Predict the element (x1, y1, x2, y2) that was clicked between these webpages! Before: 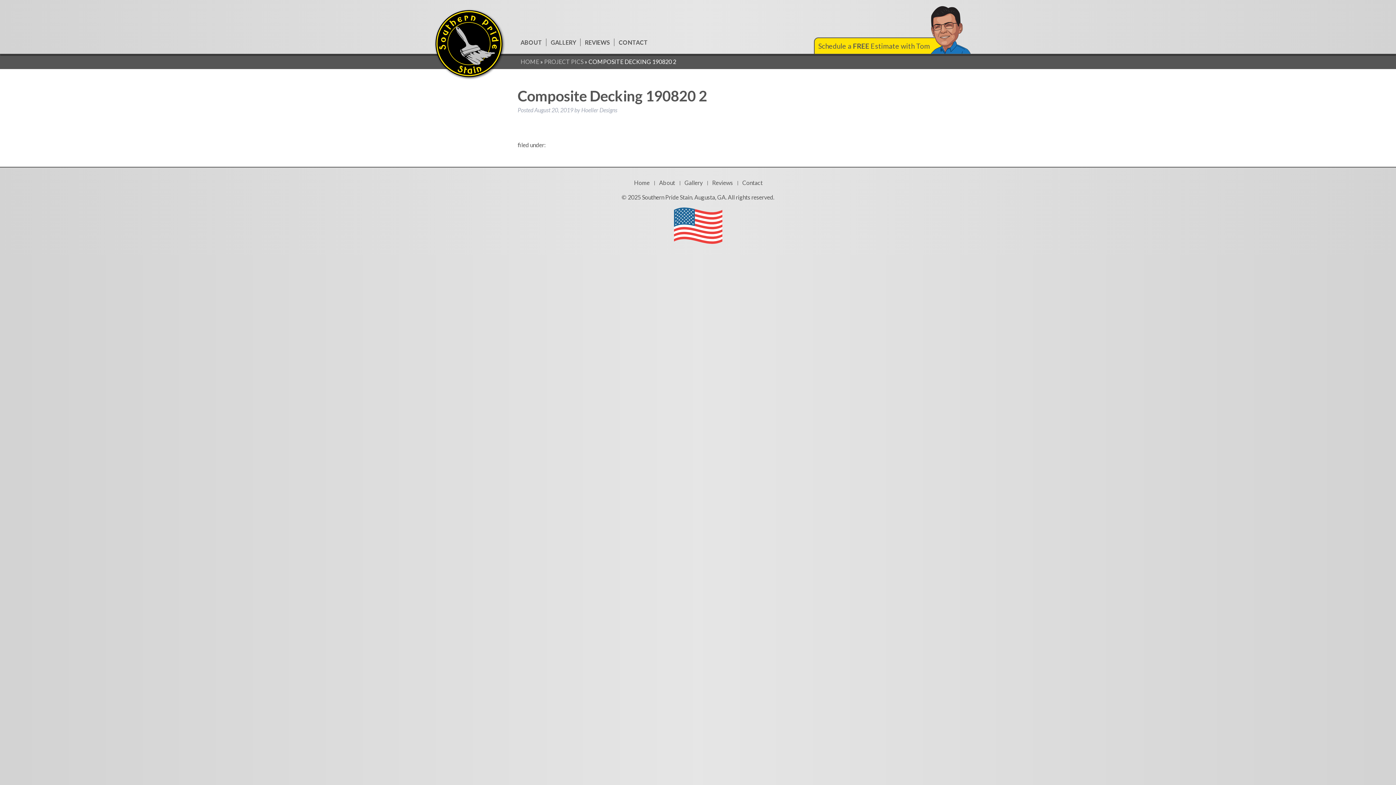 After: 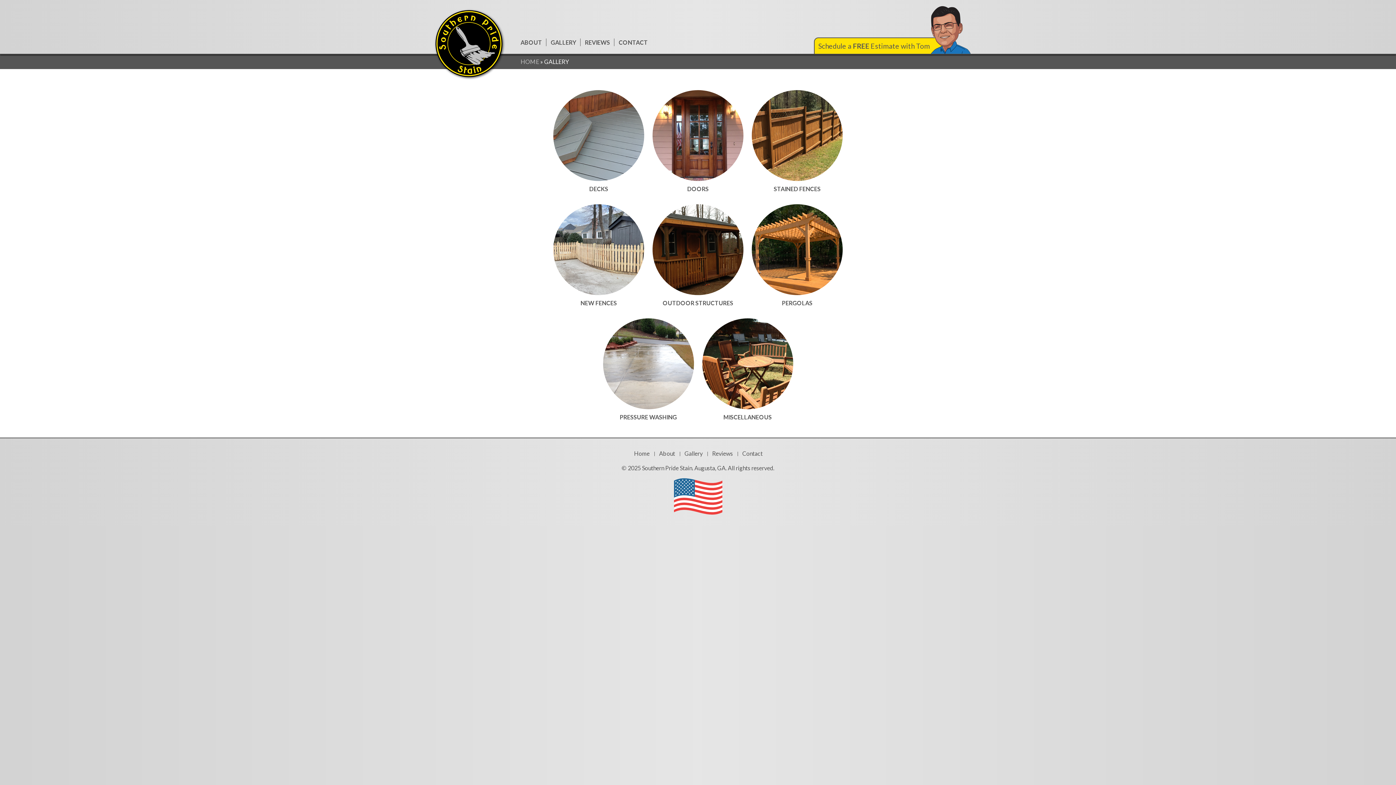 Action: bbox: (680, 181, 706, 184) label: Gallery